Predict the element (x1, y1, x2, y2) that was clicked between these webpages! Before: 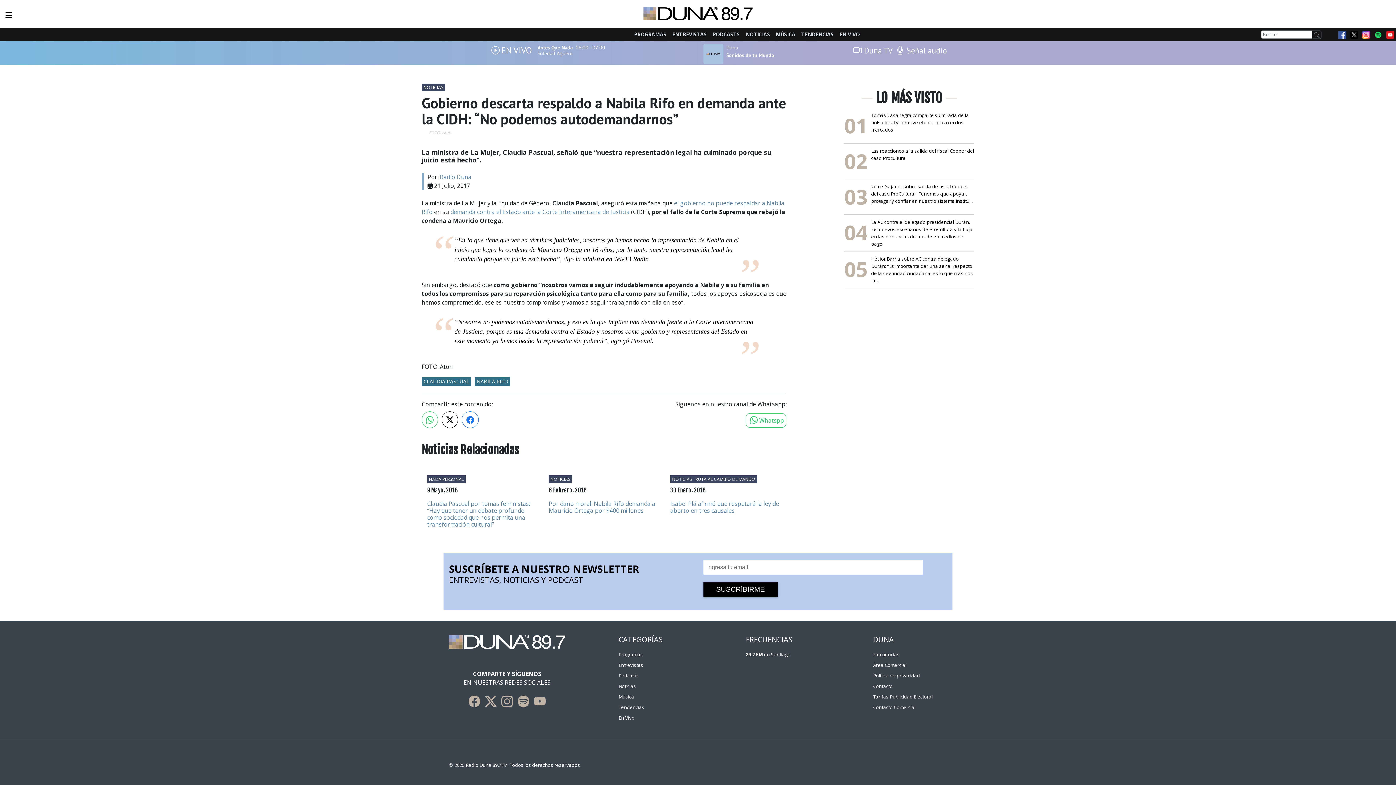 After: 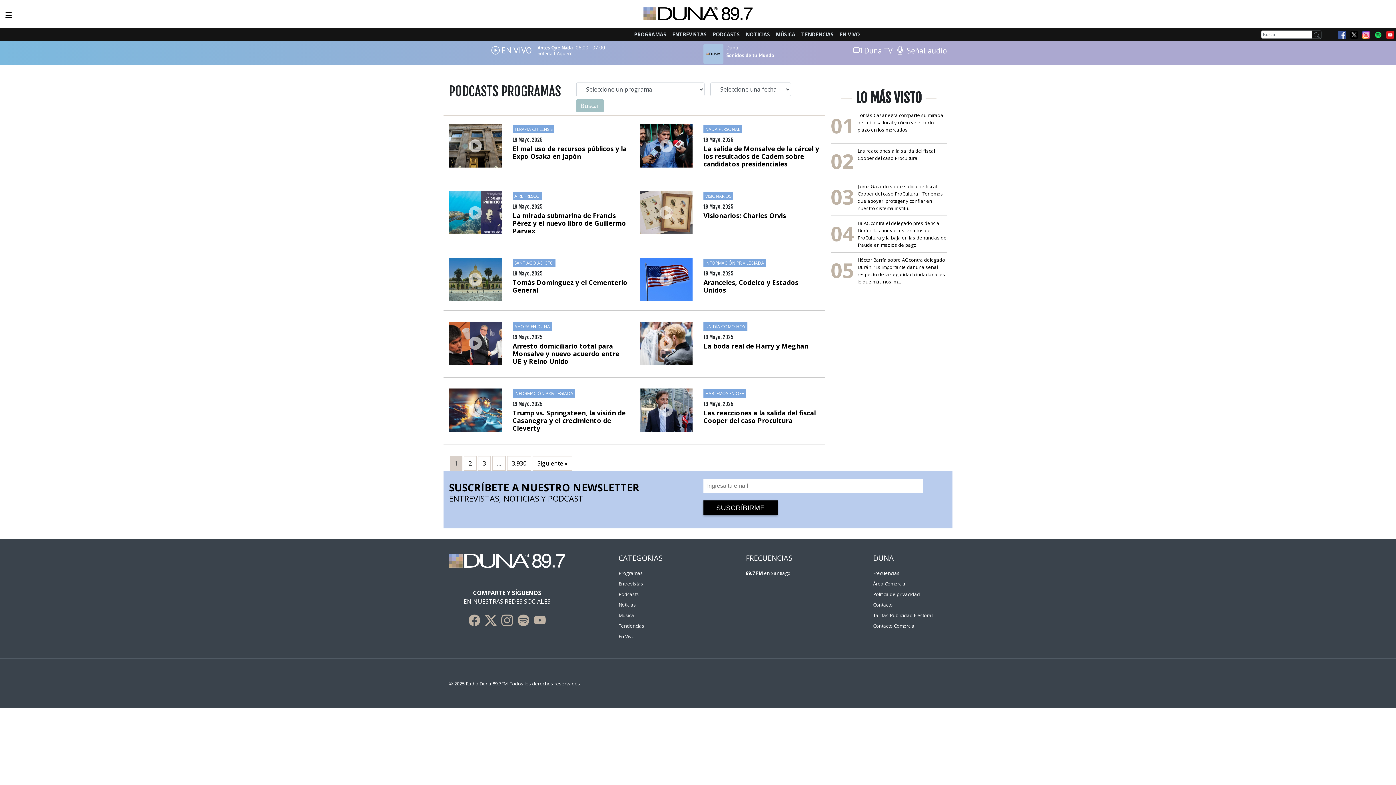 Action: bbox: (709, 27, 742, 41) label: PODCASTS